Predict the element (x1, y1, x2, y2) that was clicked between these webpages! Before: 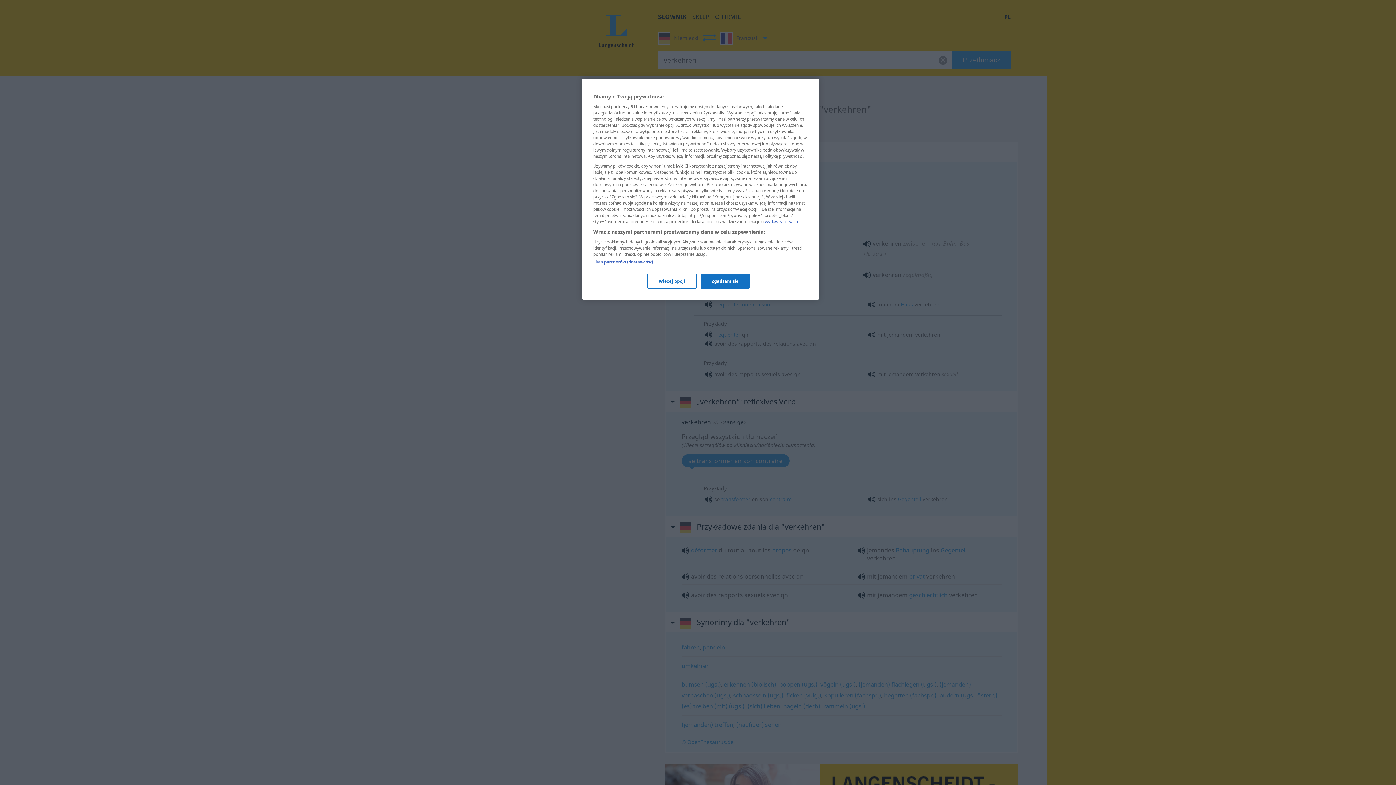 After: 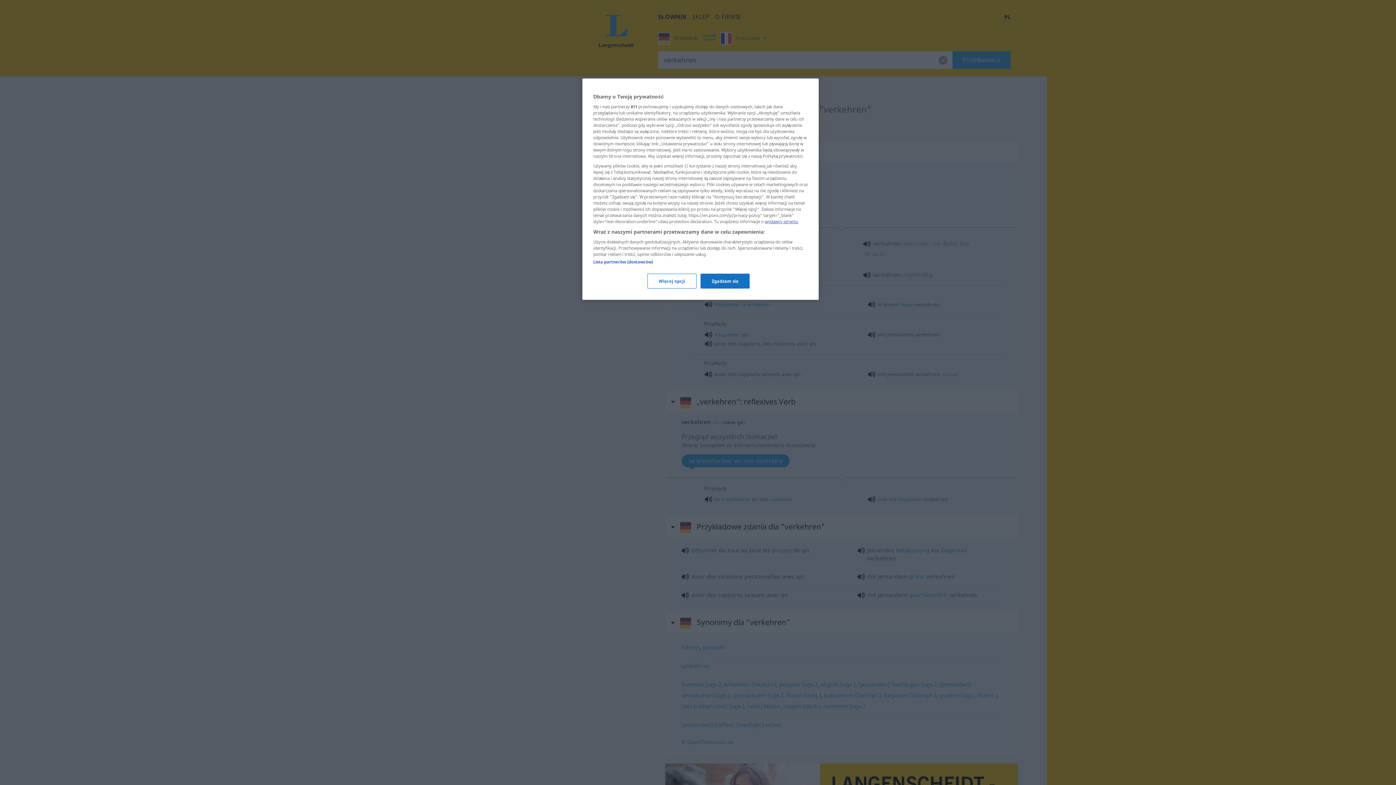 Action: label: wydawcy serwisu bbox: (765, 218, 798, 224)